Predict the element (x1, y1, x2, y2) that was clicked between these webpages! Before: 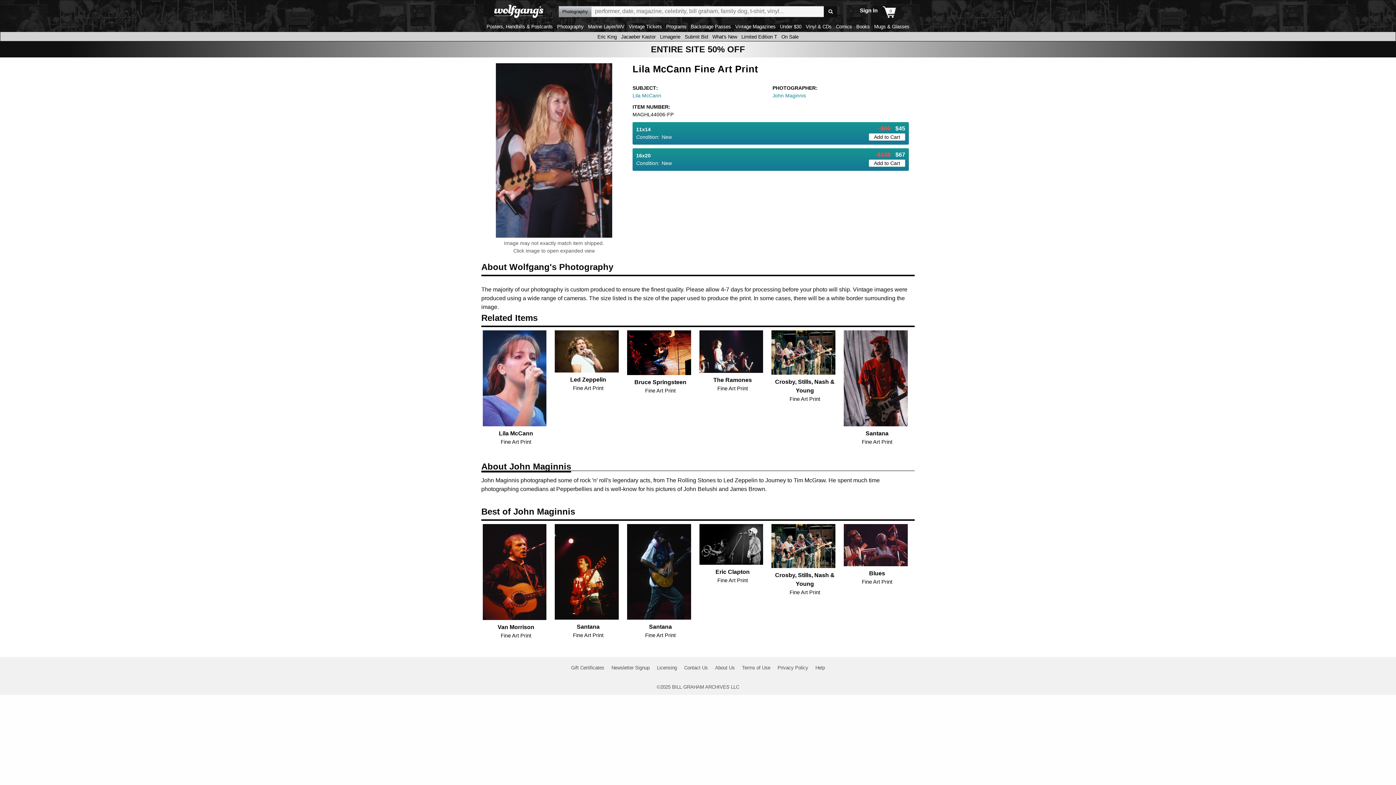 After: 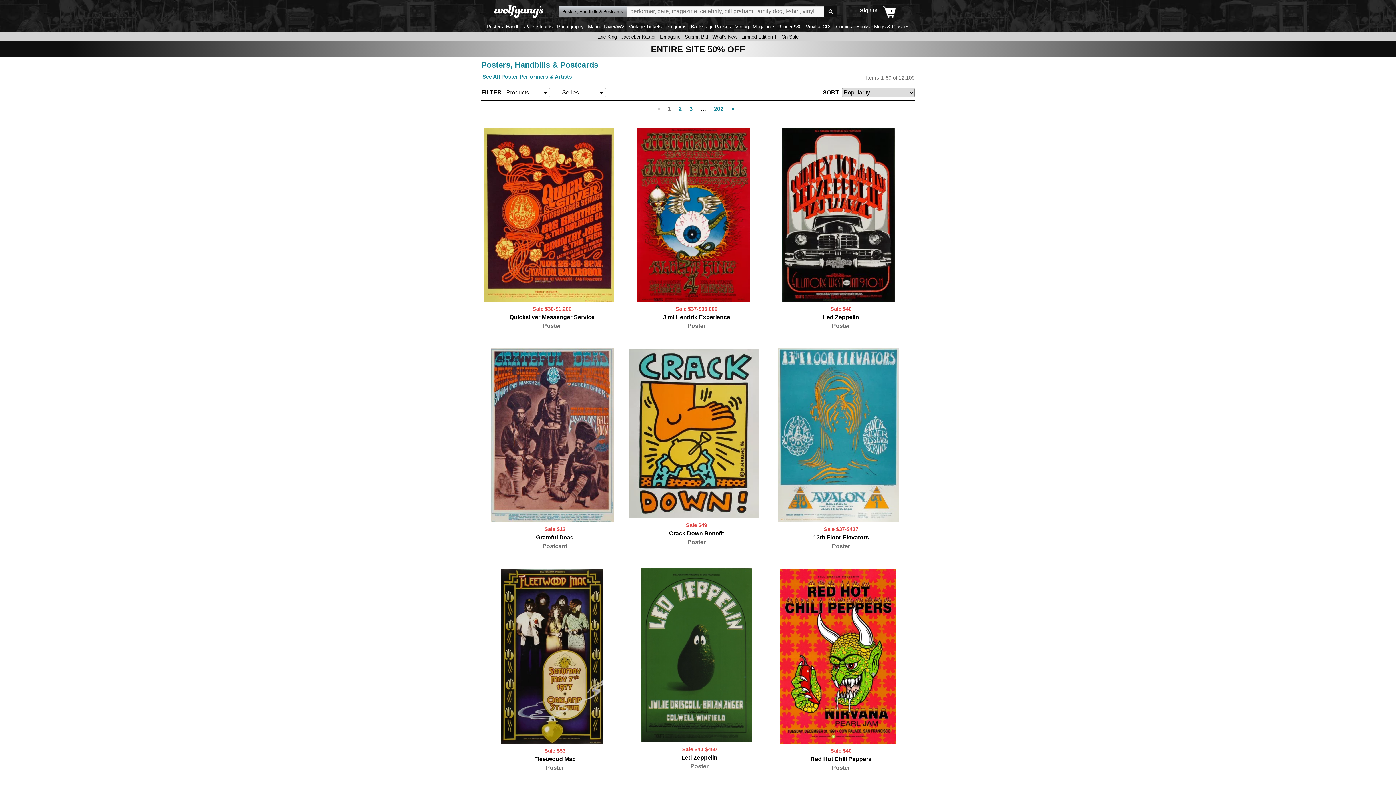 Action: label: Posters, Handbills & Postcards bbox: (485, 24, 554, 29)